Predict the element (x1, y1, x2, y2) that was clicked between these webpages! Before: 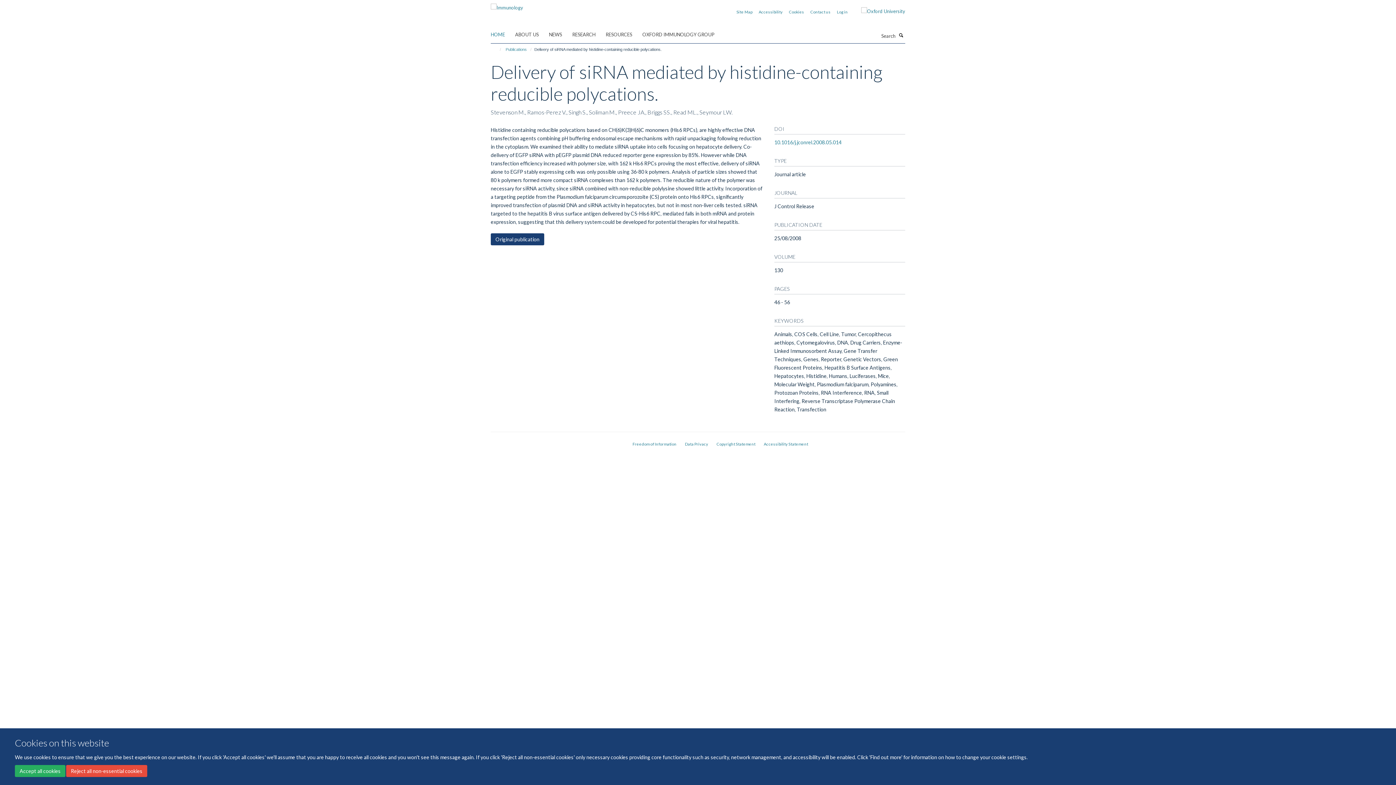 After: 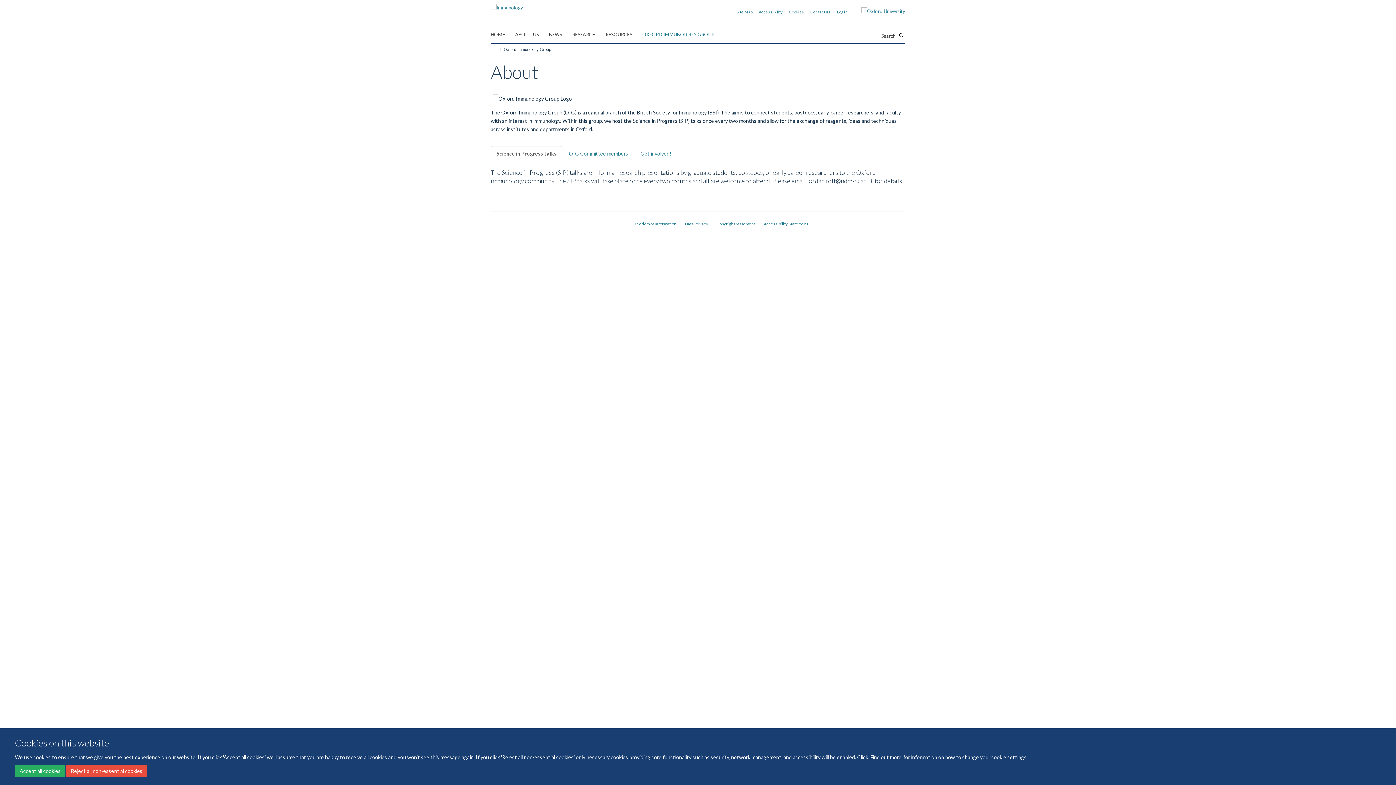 Action: label: OXFORD IMMUNOLOGY GROUP bbox: (642, 29, 723, 40)